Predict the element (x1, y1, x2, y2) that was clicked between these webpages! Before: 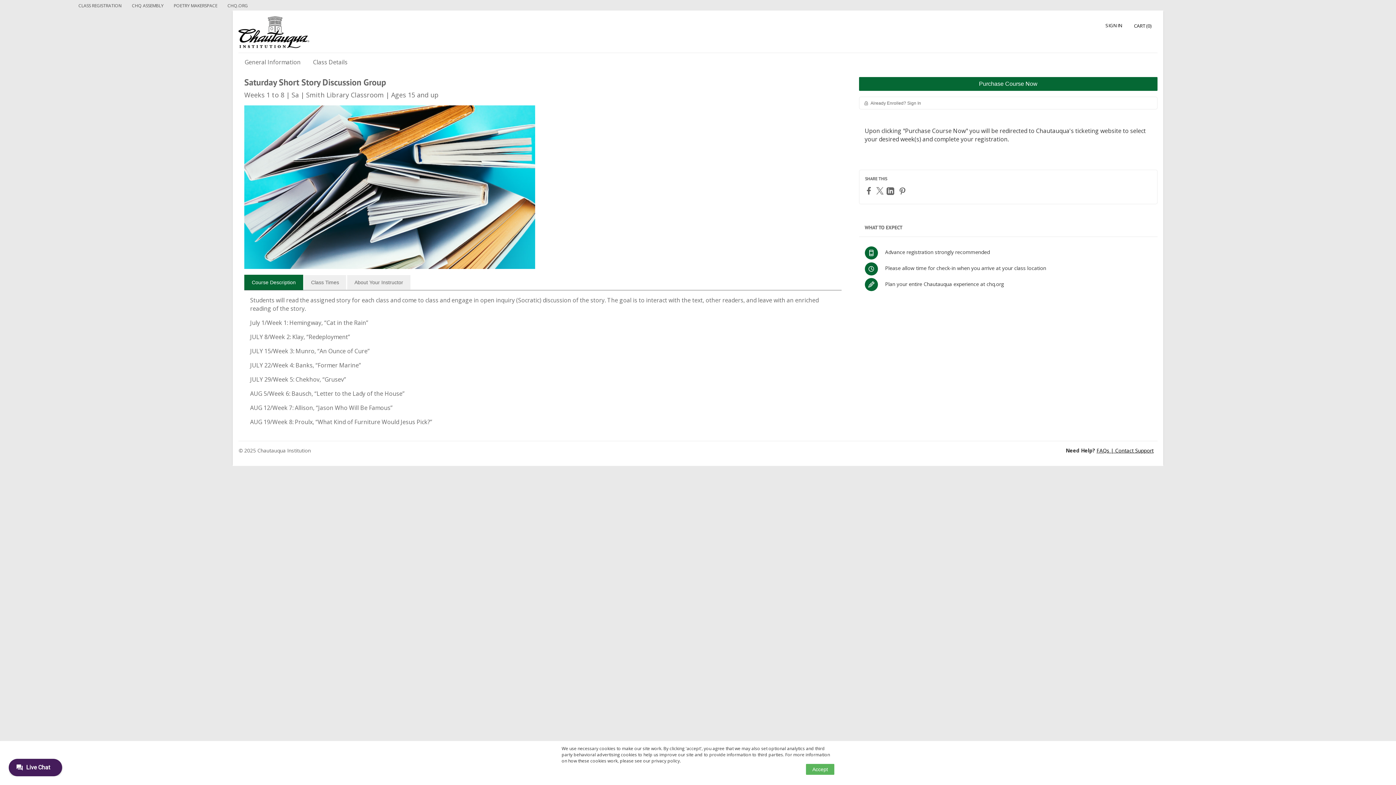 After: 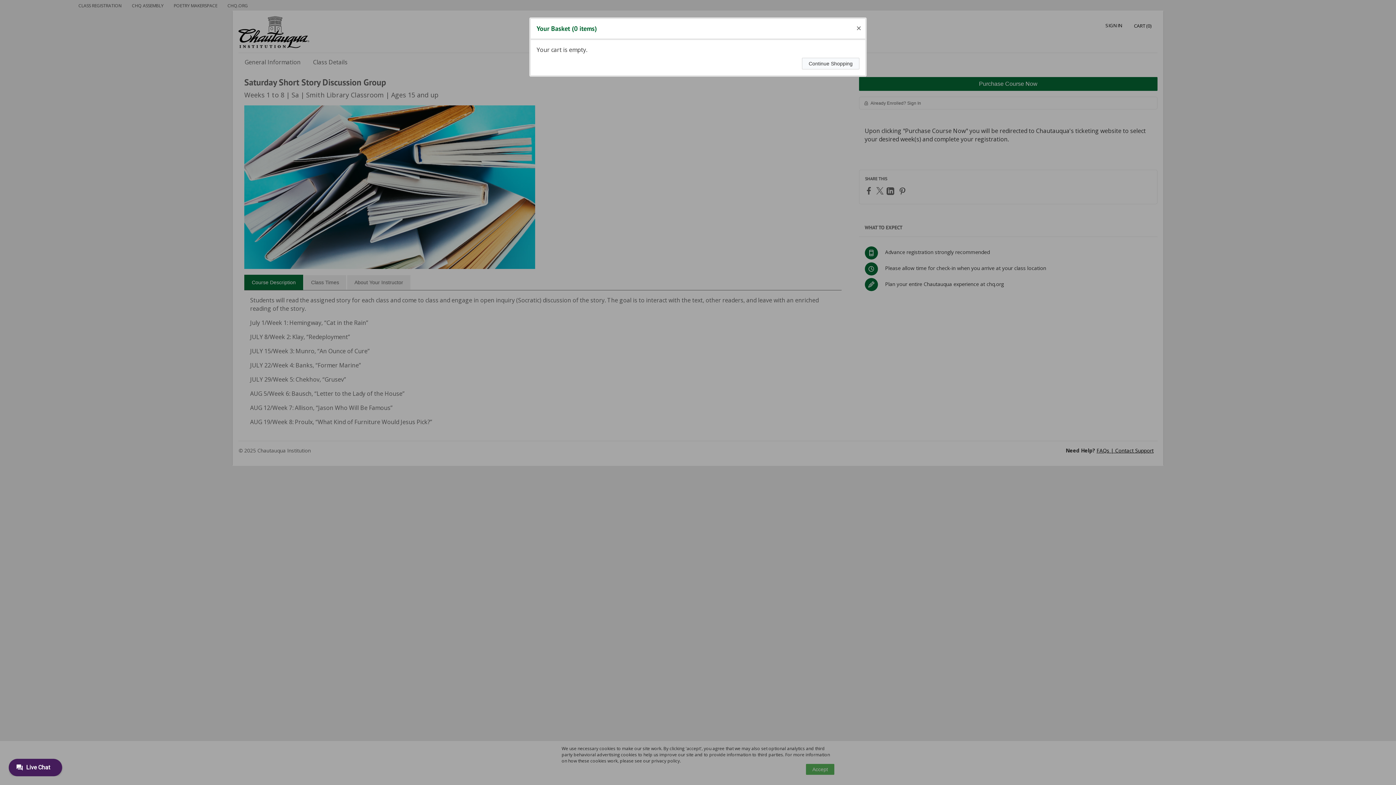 Action: bbox: (1128, 16, 1157, 35) label: CART (0)